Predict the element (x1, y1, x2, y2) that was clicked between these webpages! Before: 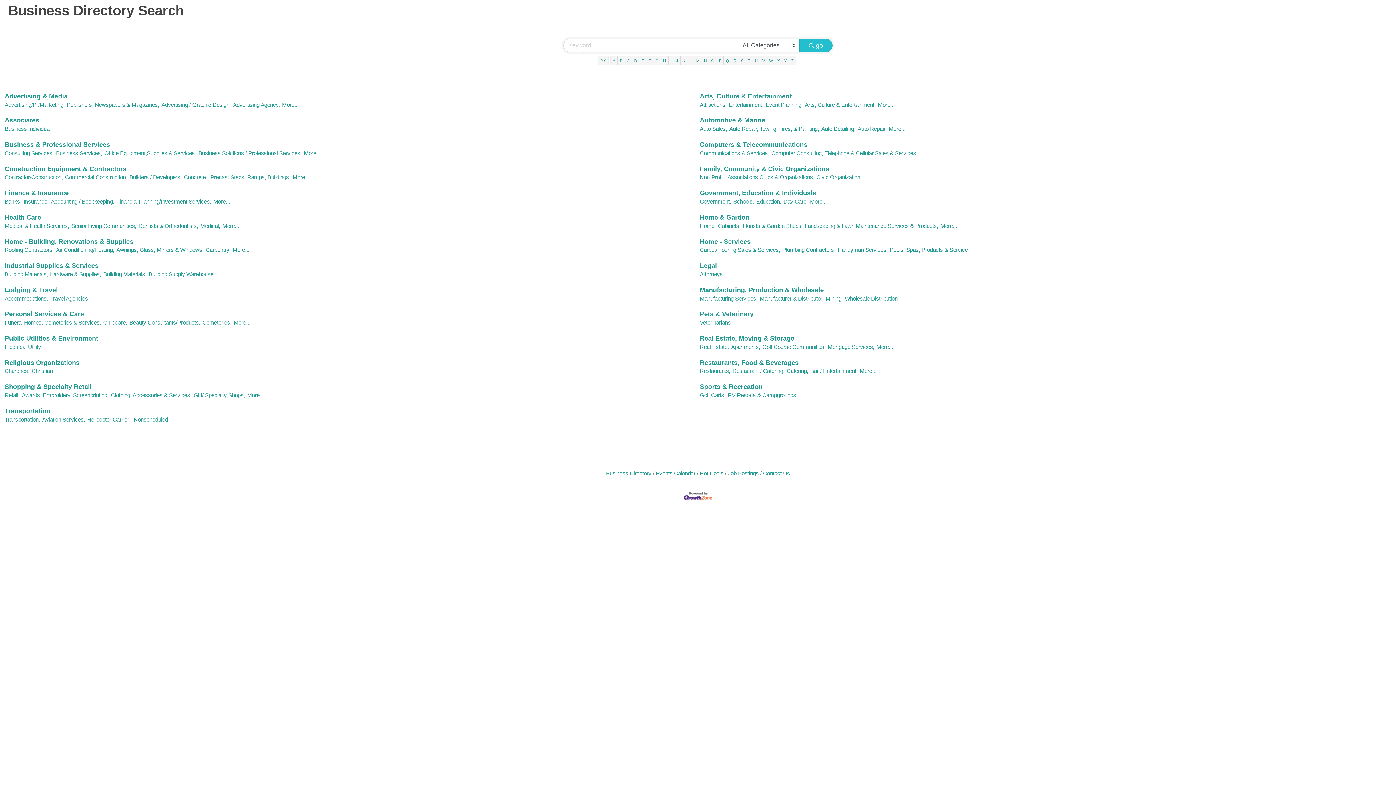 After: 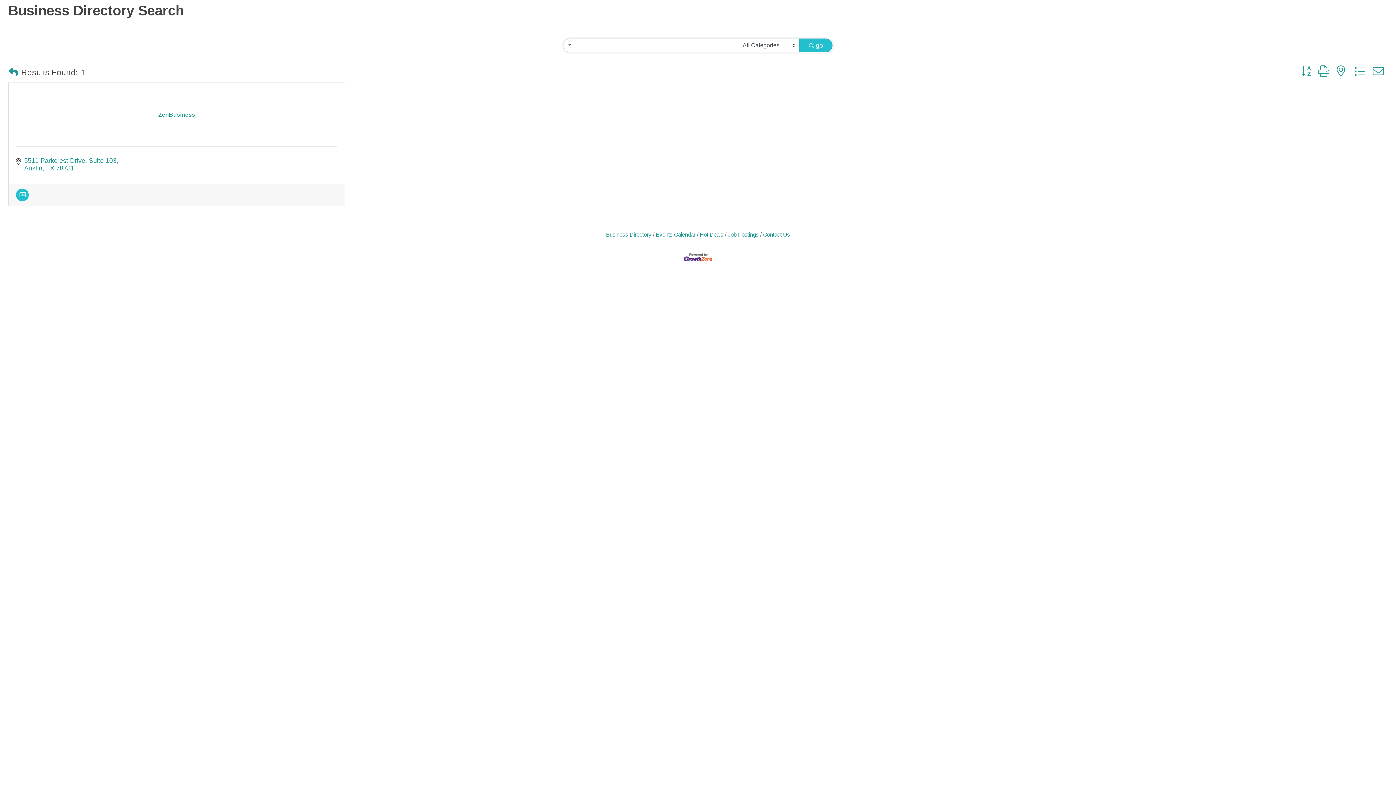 Action: label: Z bbox: (789, 56, 796, 65)